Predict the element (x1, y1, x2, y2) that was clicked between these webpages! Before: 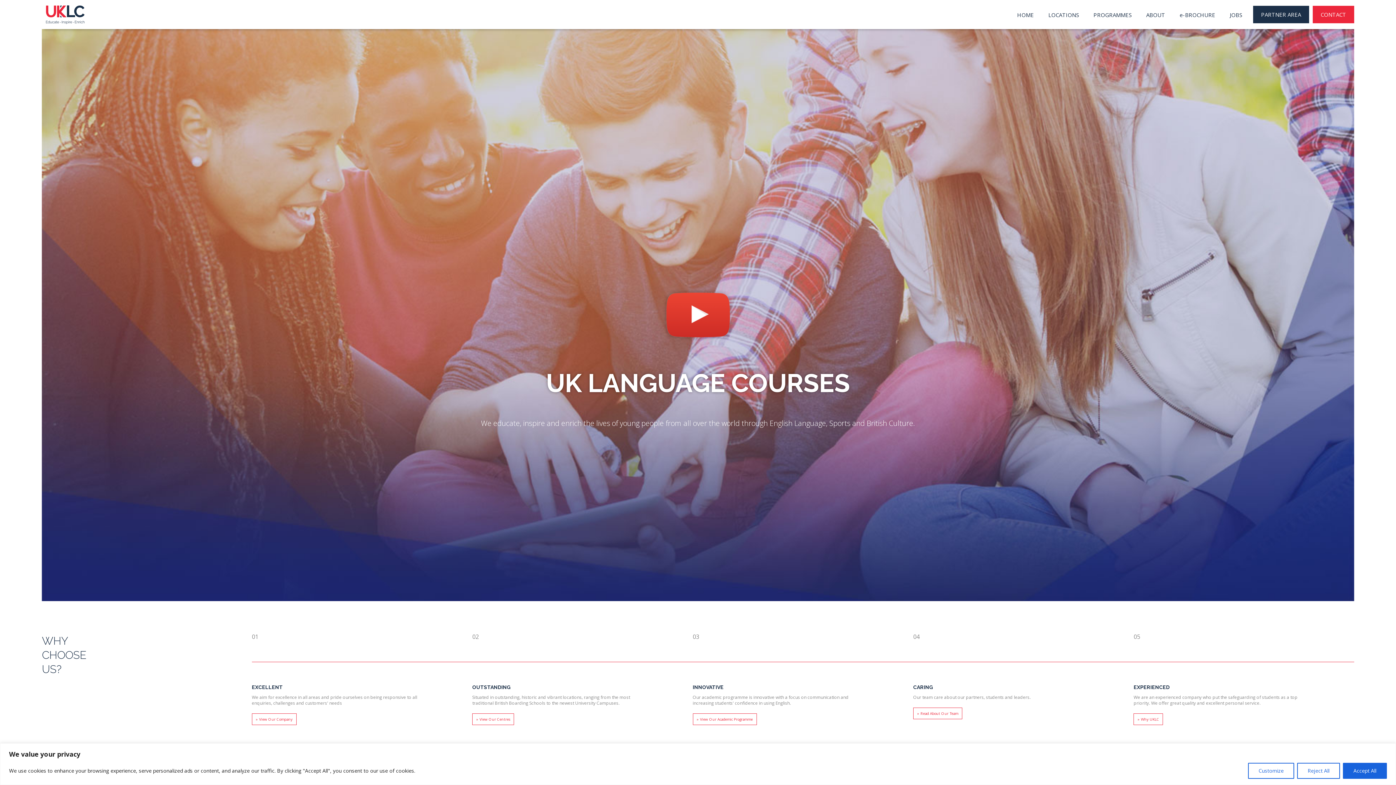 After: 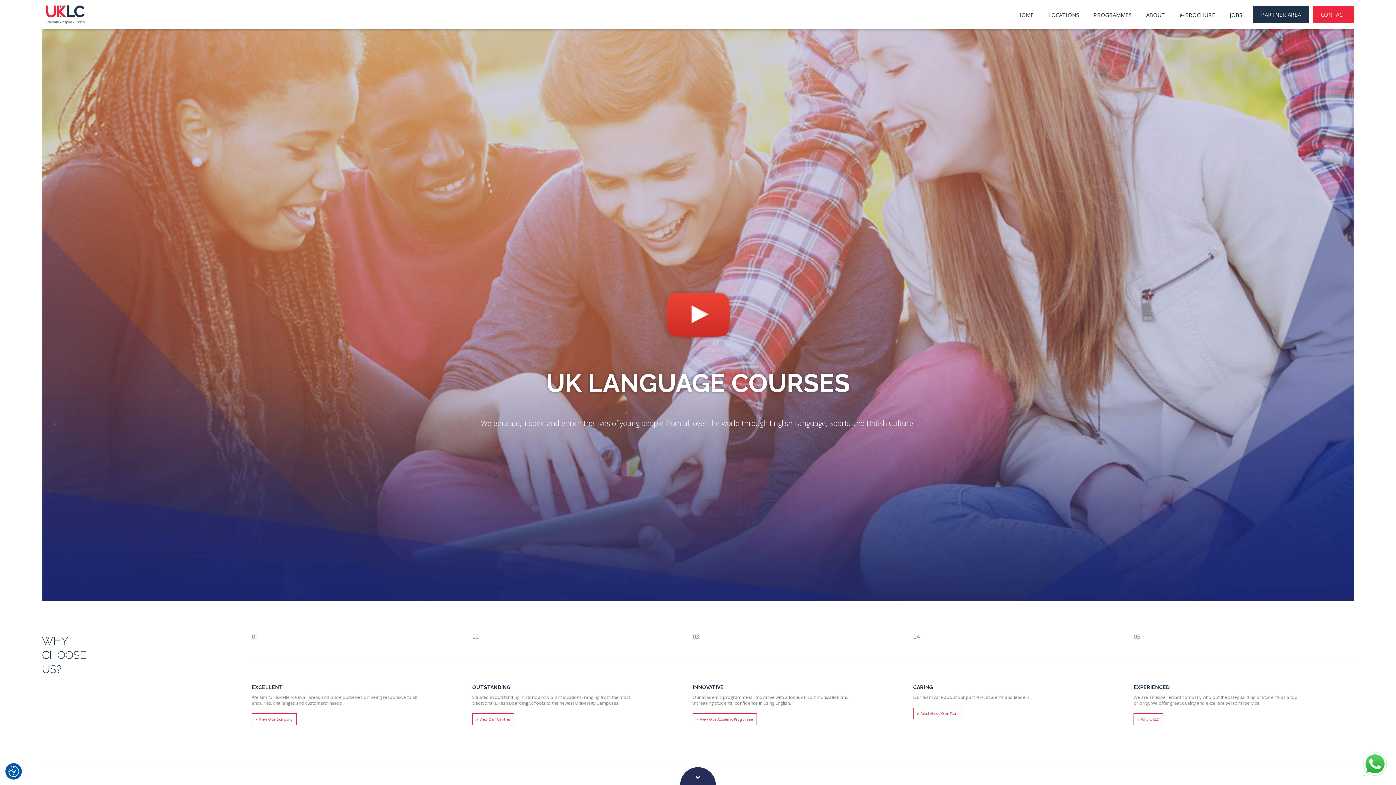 Action: label: Reject All bbox: (1297, 763, 1340, 779)